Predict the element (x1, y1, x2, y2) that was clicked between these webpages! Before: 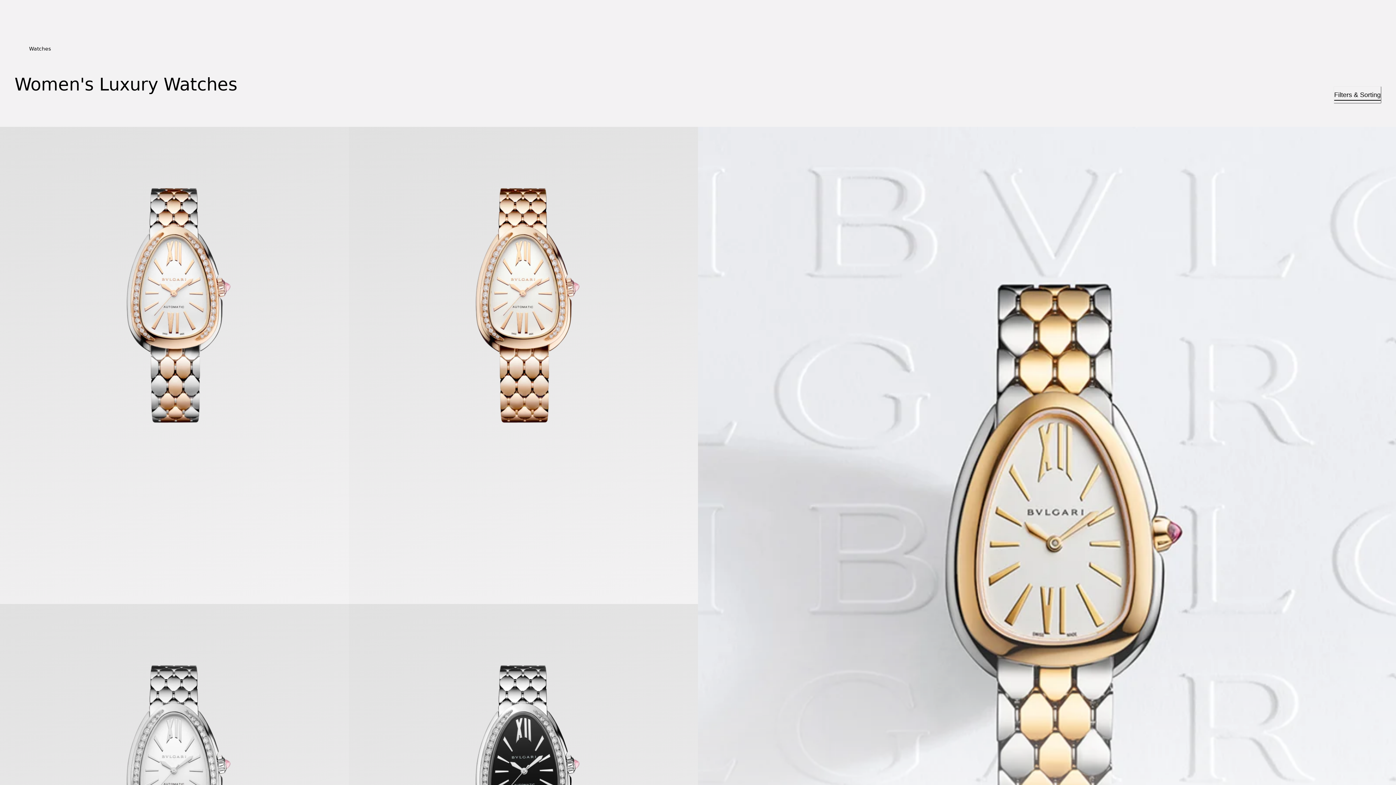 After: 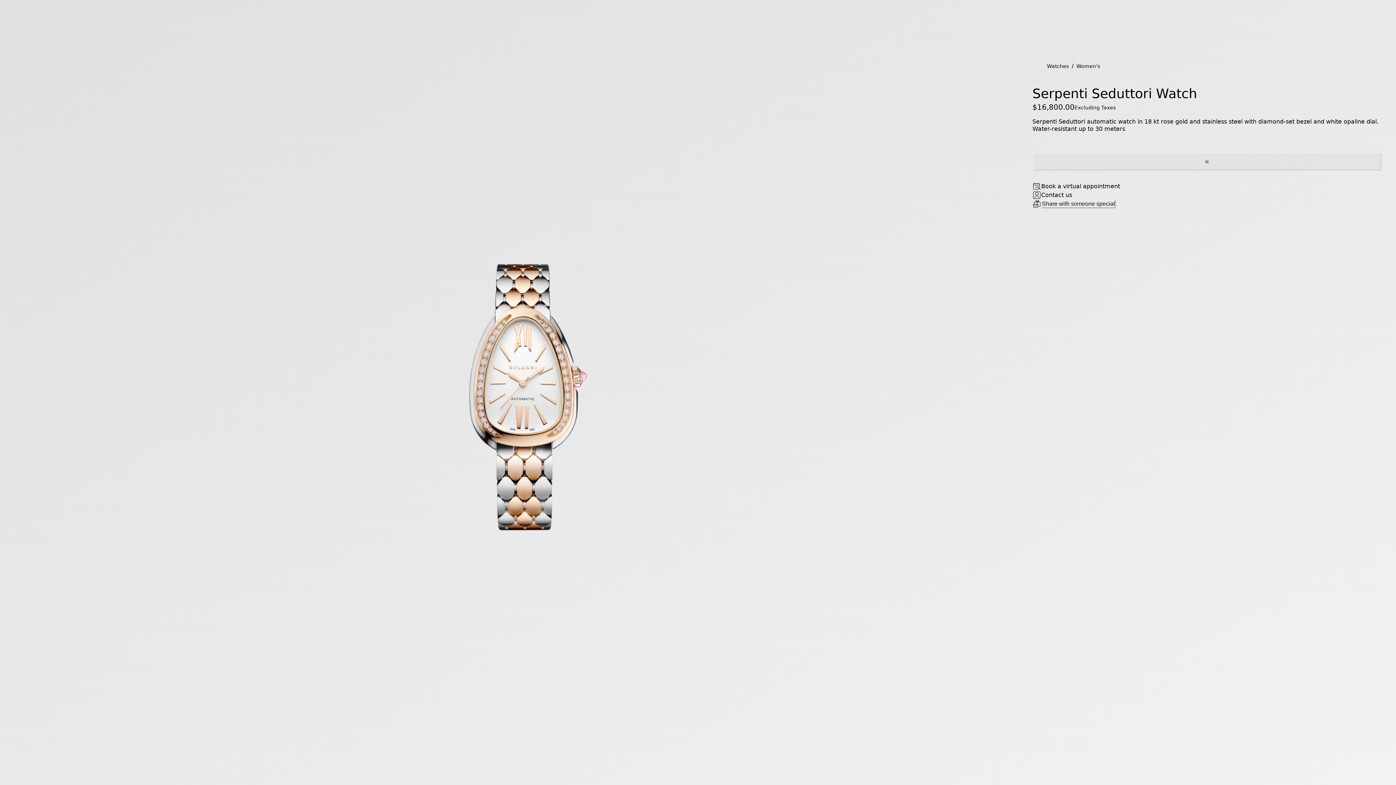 Action: label: Serpenti Seduttori Watch bbox: (0, 127, 349, 604)